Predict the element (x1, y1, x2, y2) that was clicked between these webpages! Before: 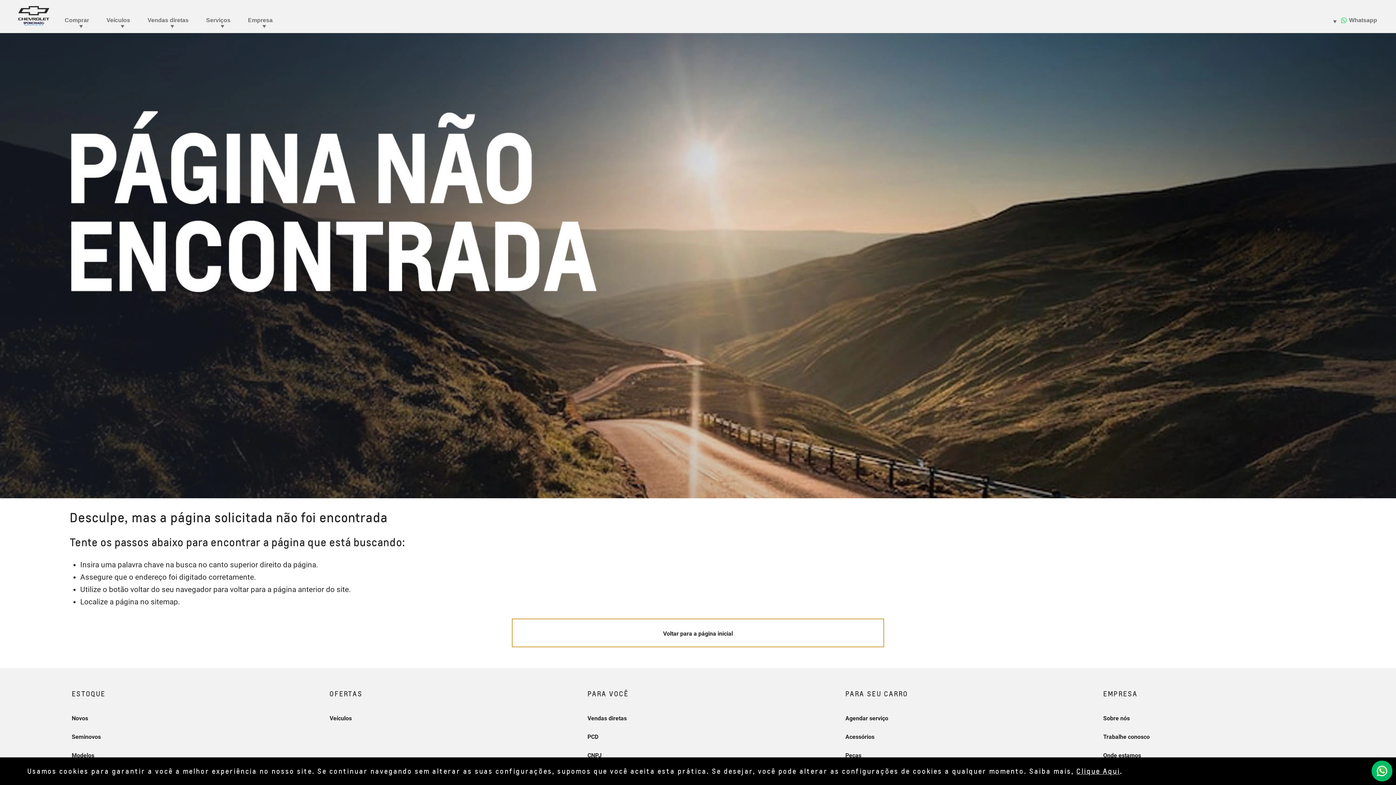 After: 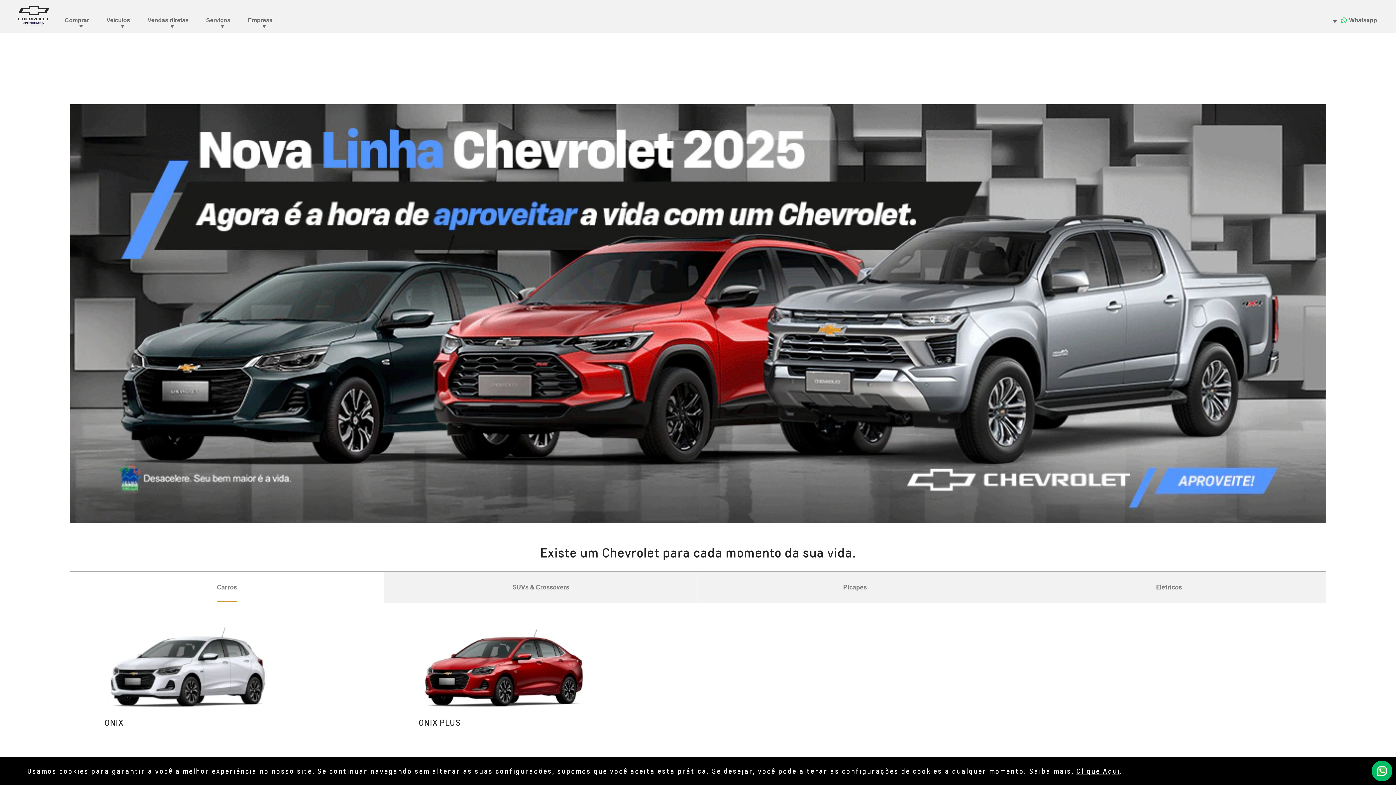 Action: label: Voltar para a página inicial bbox: (511, 618, 884, 647)